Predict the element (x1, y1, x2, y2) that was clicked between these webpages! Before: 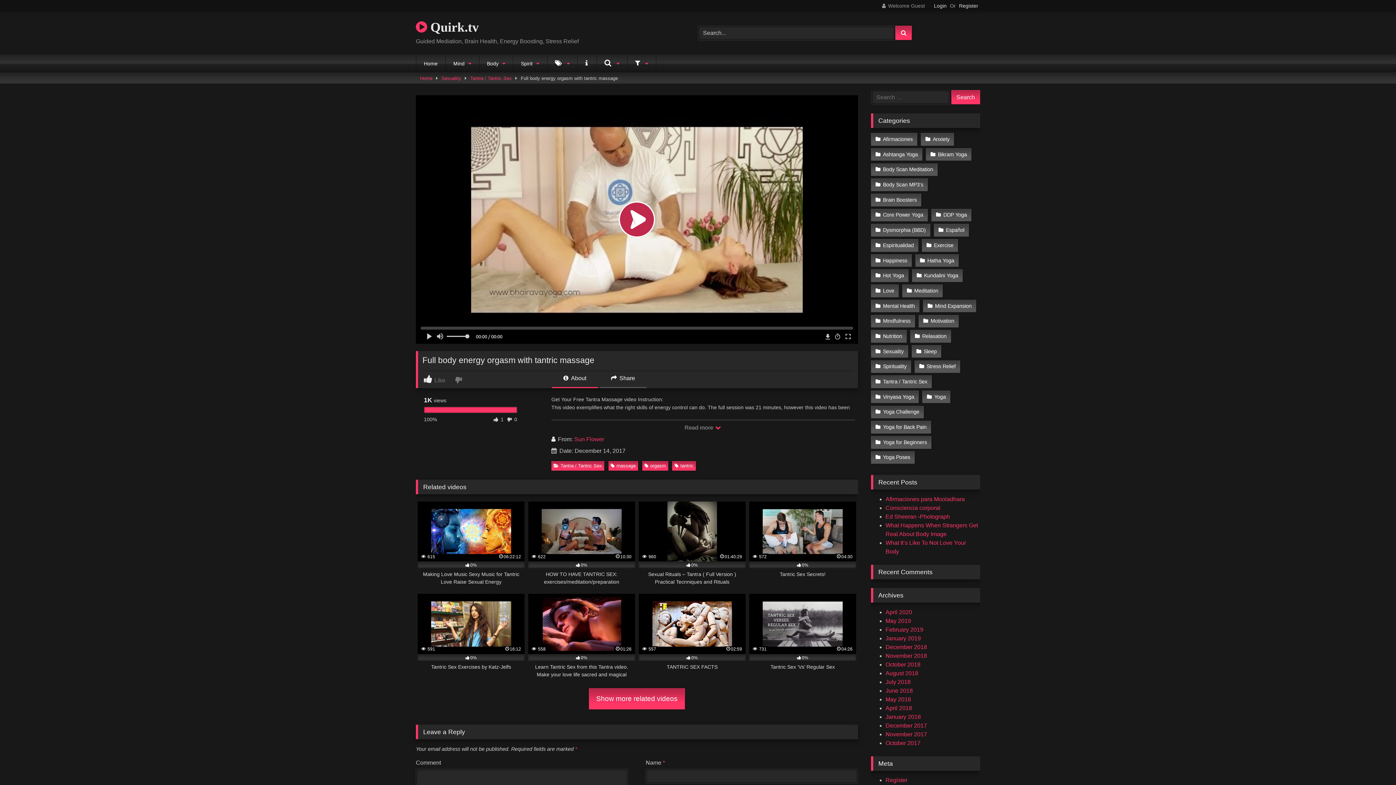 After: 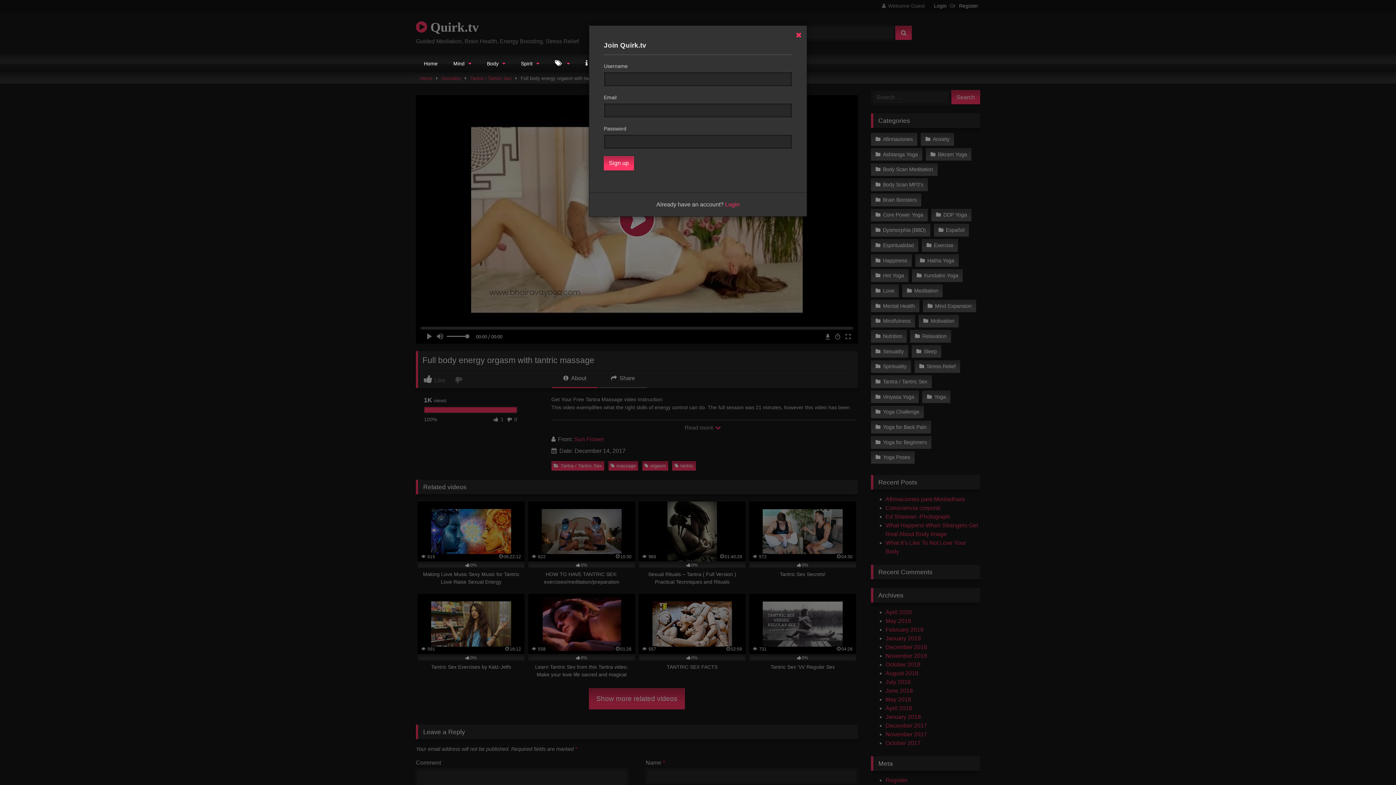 Action: label: Register bbox: (959, 1, 978, 10)